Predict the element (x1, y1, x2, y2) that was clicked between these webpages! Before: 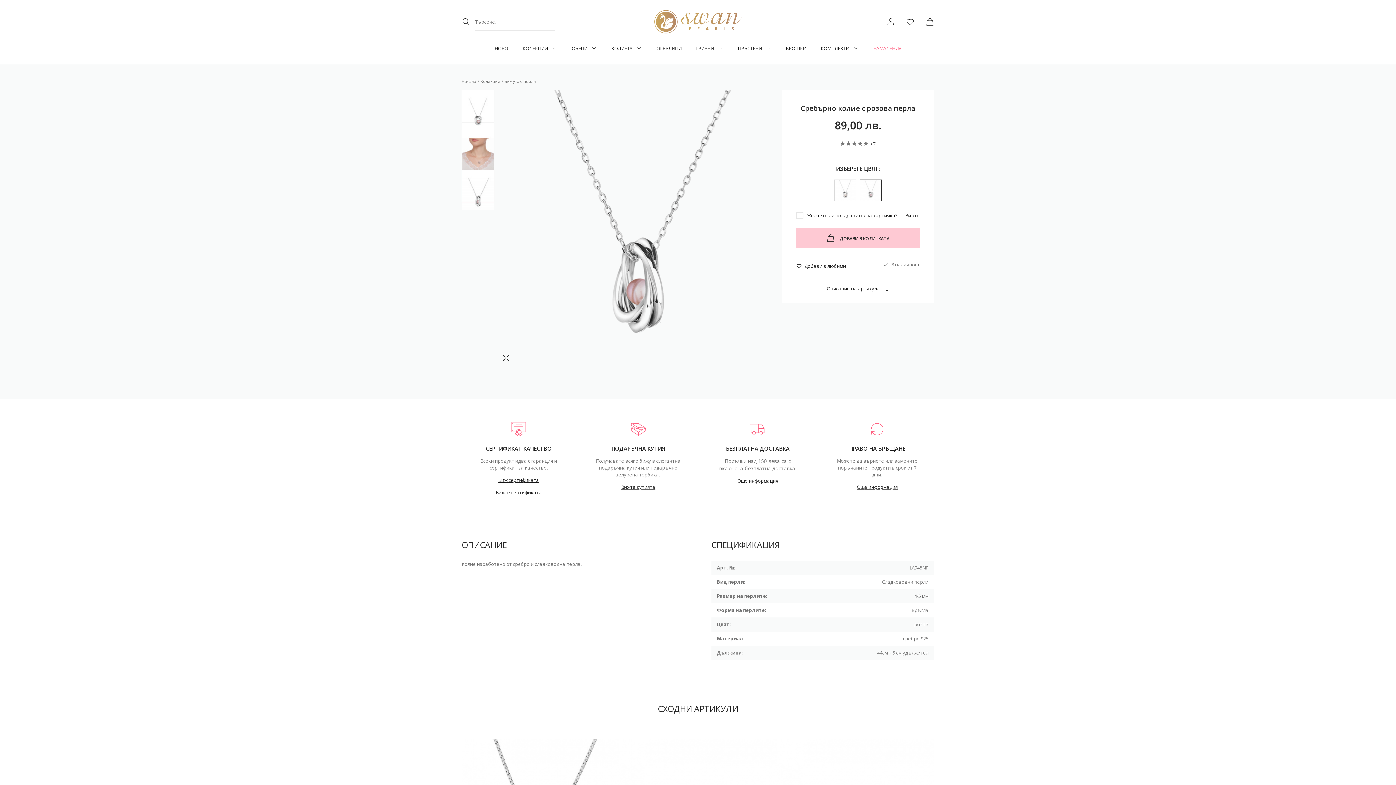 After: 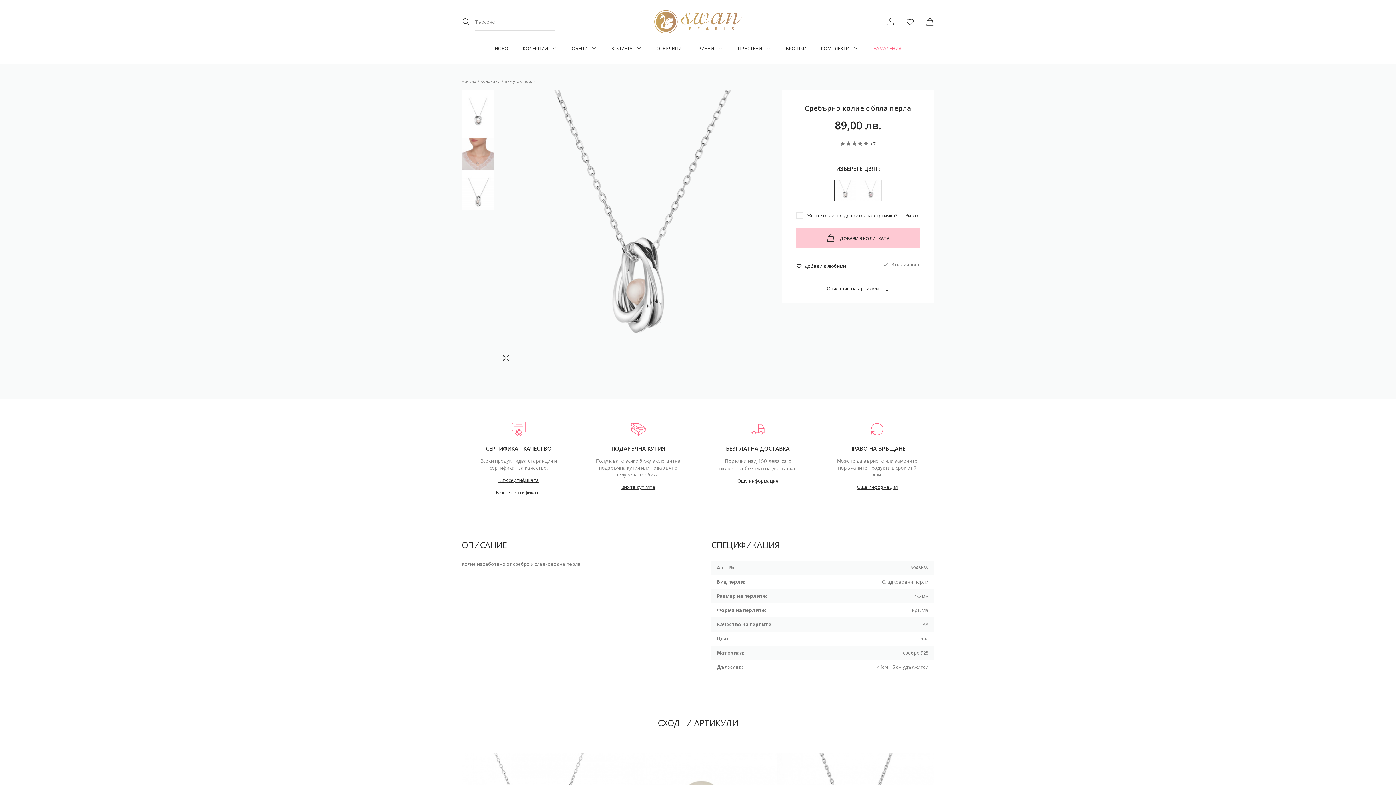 Action: bbox: (834, 179, 856, 201)